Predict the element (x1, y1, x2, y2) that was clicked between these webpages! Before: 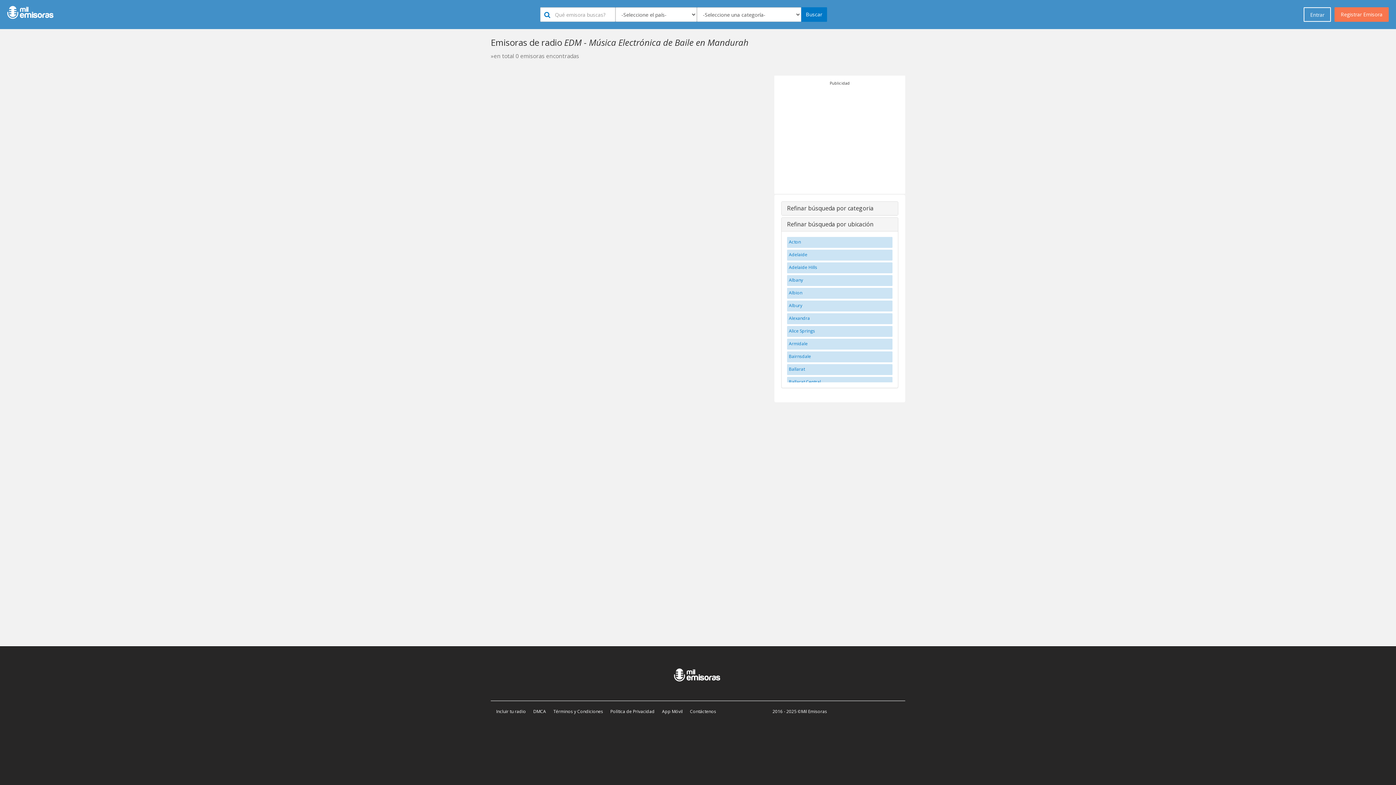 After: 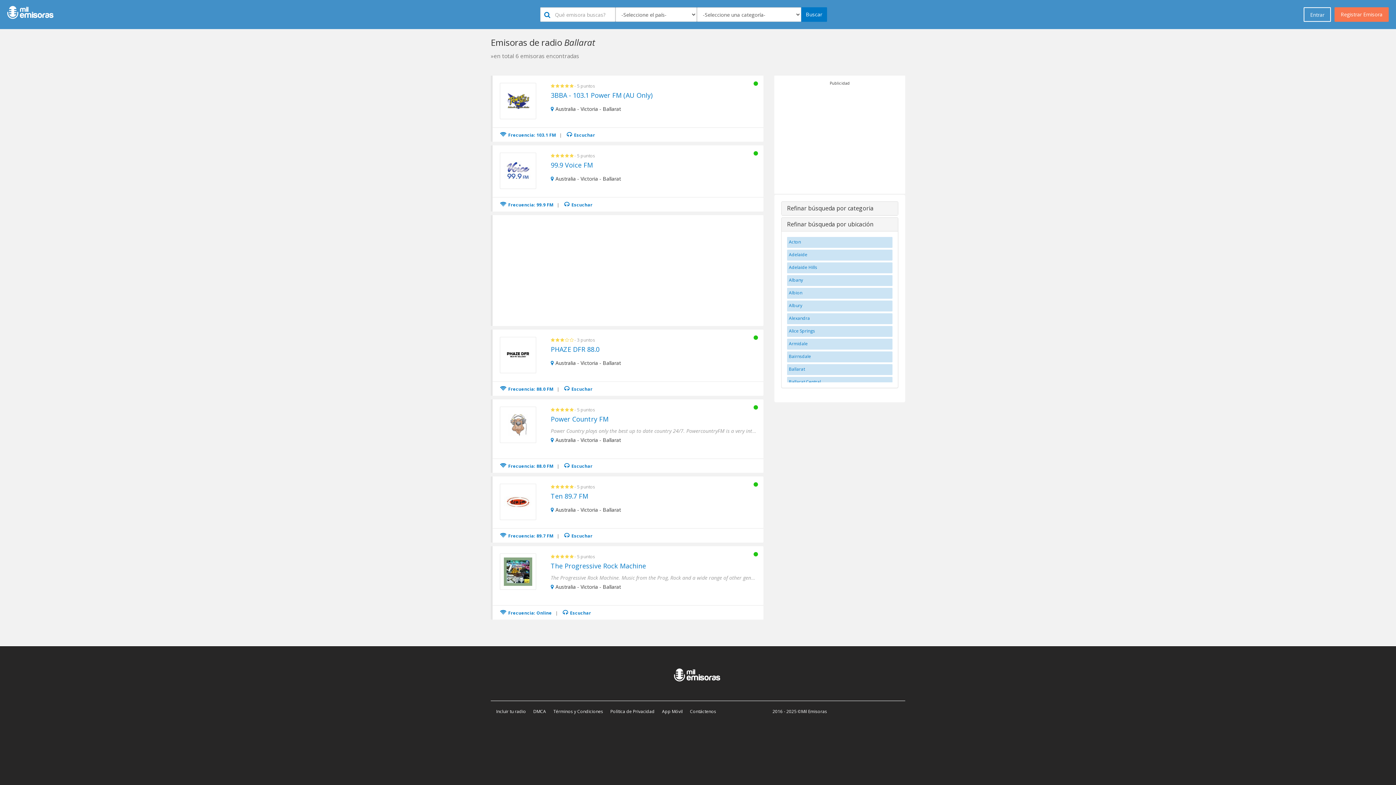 Action: bbox: (787, 364, 892, 375) label: Ballarat